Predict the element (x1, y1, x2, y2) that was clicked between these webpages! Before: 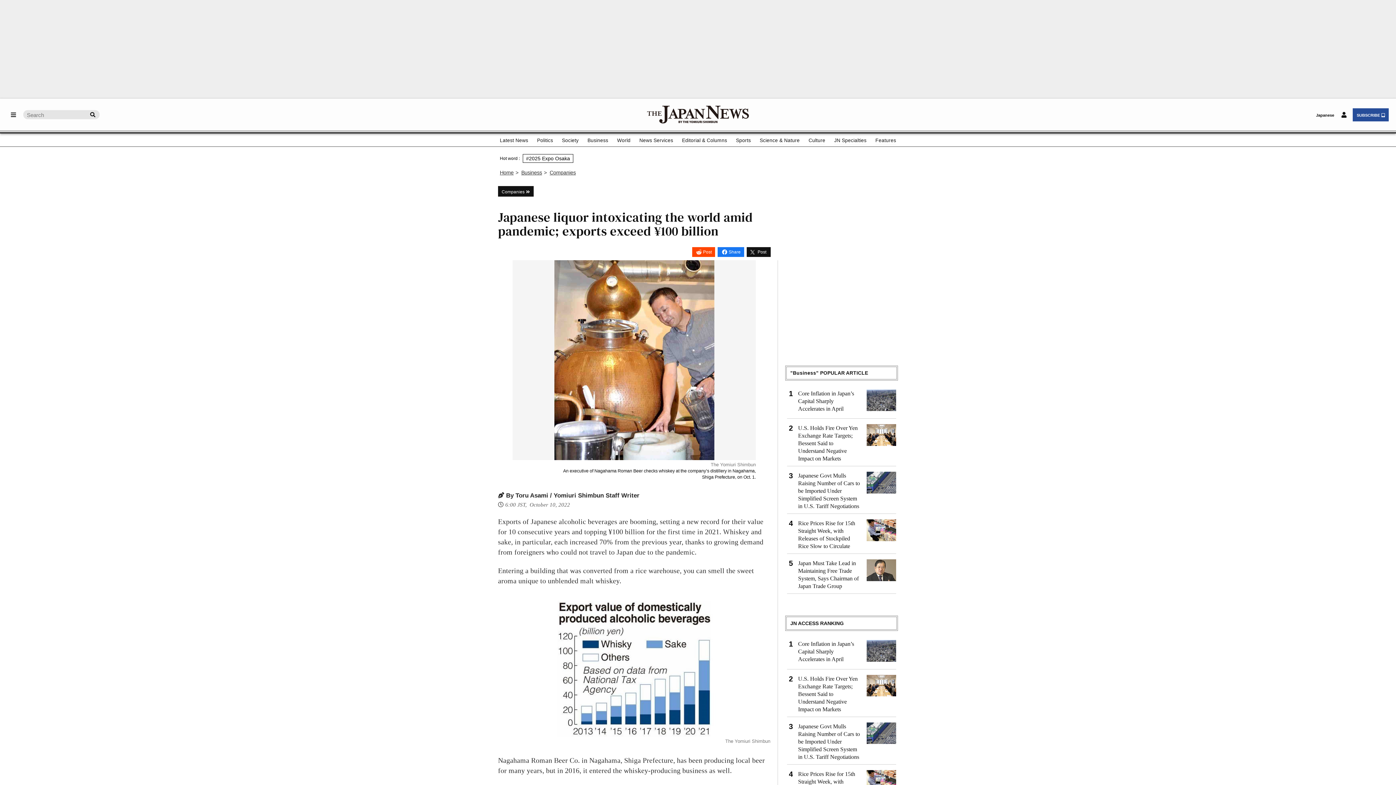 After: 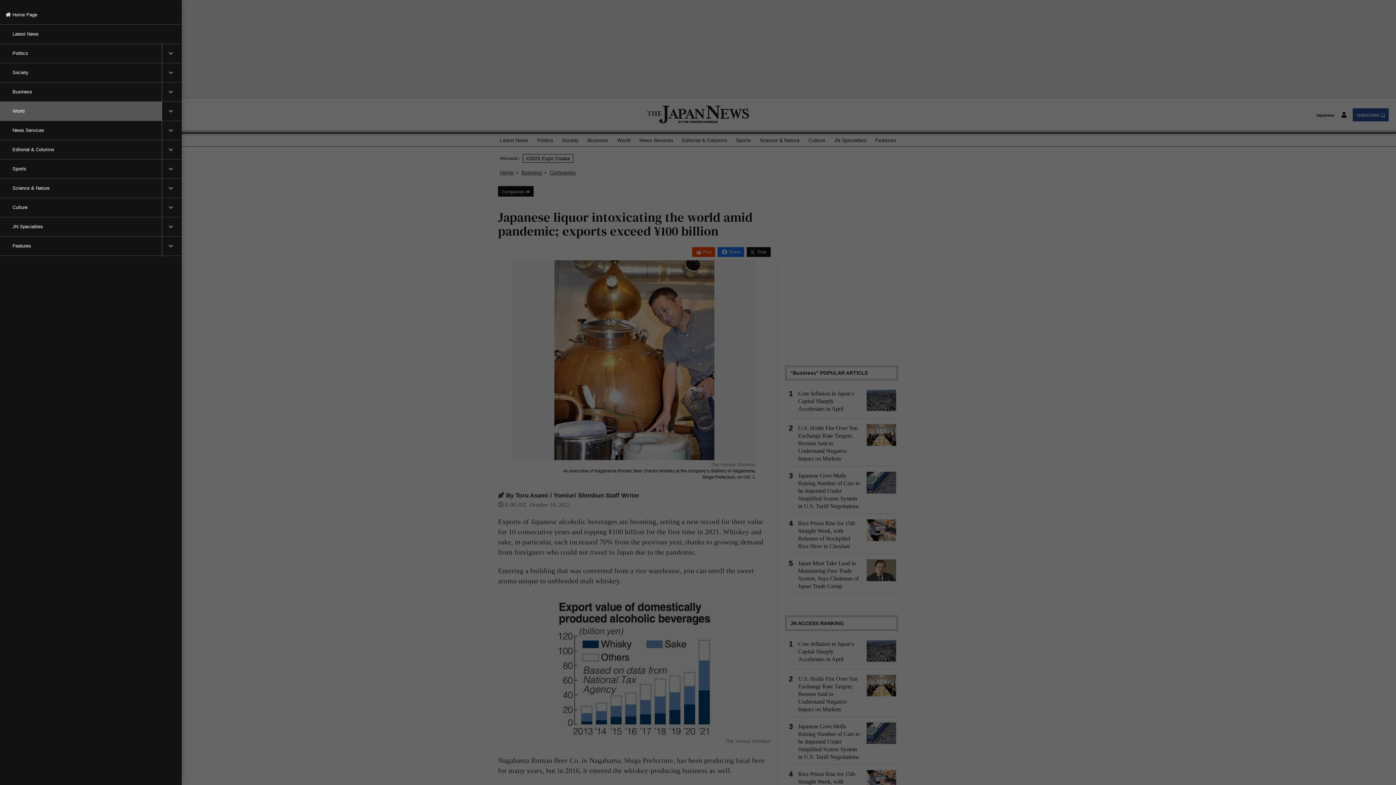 Action: bbox: (7, 108, 19, 121)